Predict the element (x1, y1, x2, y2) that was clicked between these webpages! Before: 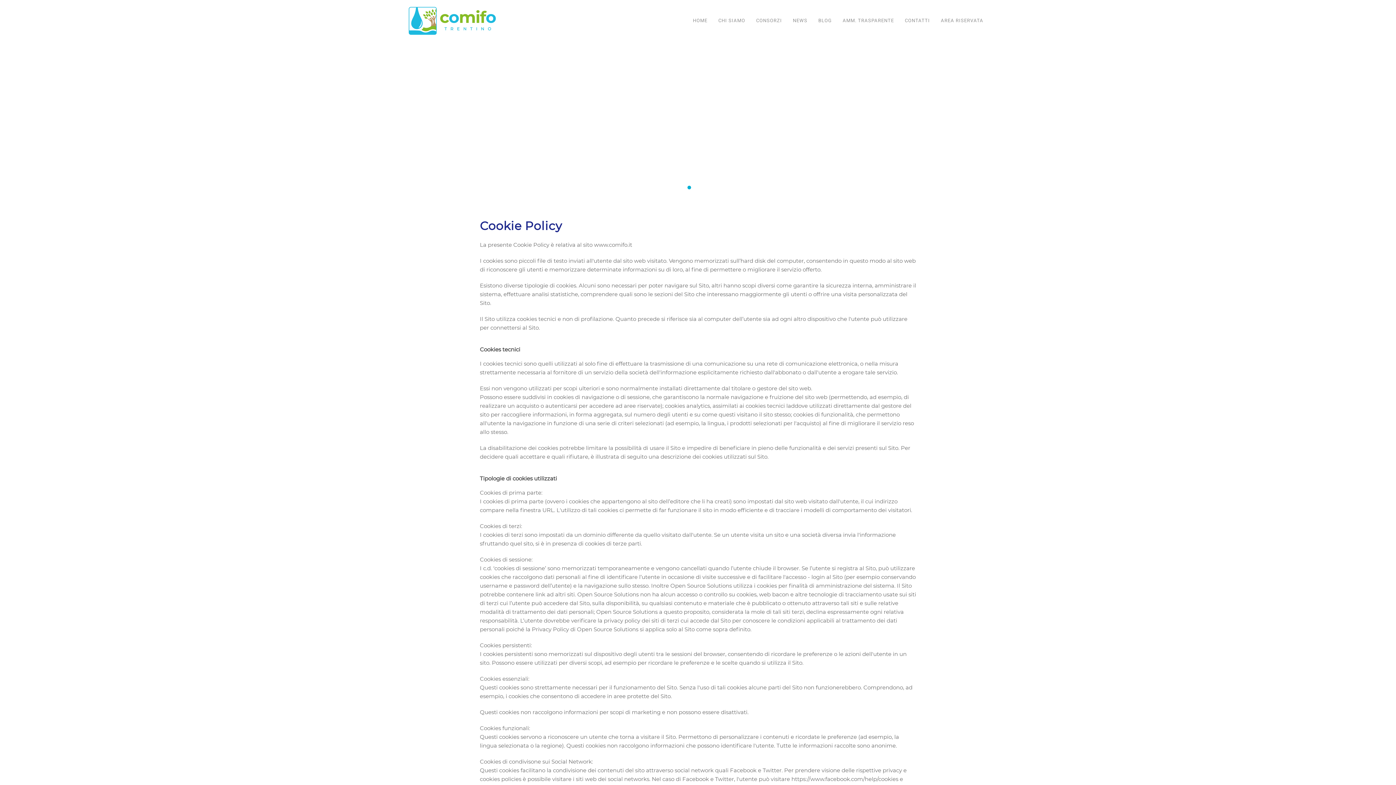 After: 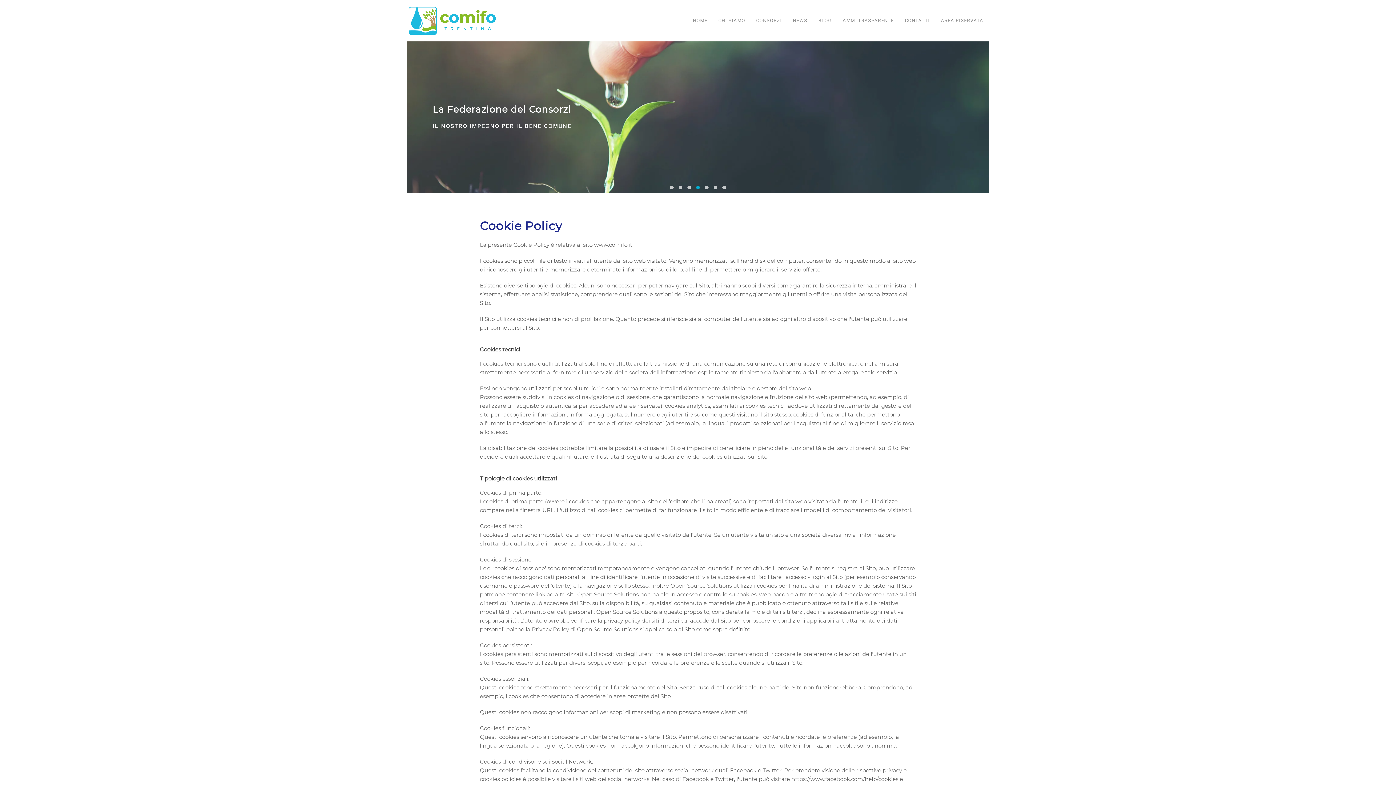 Action: label: Slide 4 bbox: (696, 185, 700, 189)